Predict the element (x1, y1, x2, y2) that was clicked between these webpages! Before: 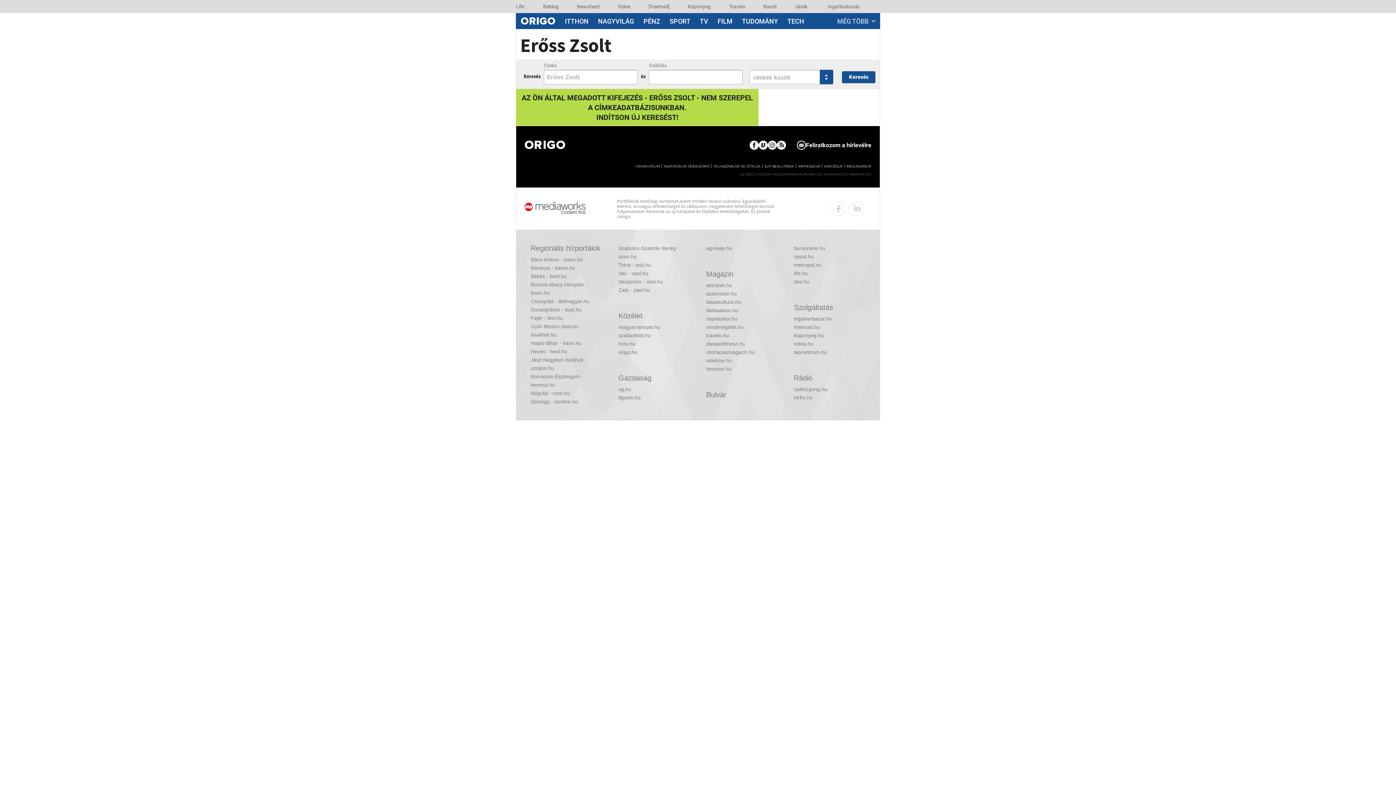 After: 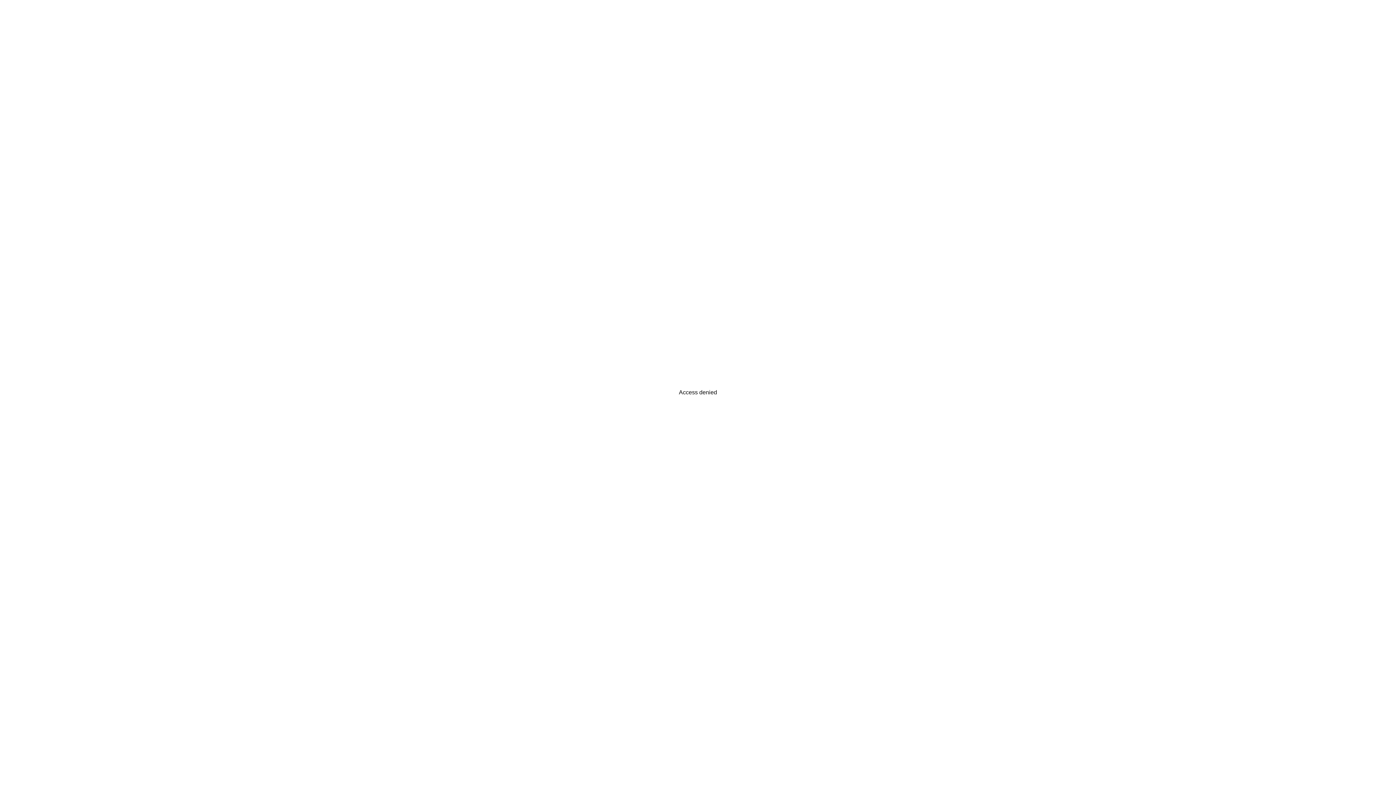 Action: label: ITTHON bbox: (560, 13, 593, 29)